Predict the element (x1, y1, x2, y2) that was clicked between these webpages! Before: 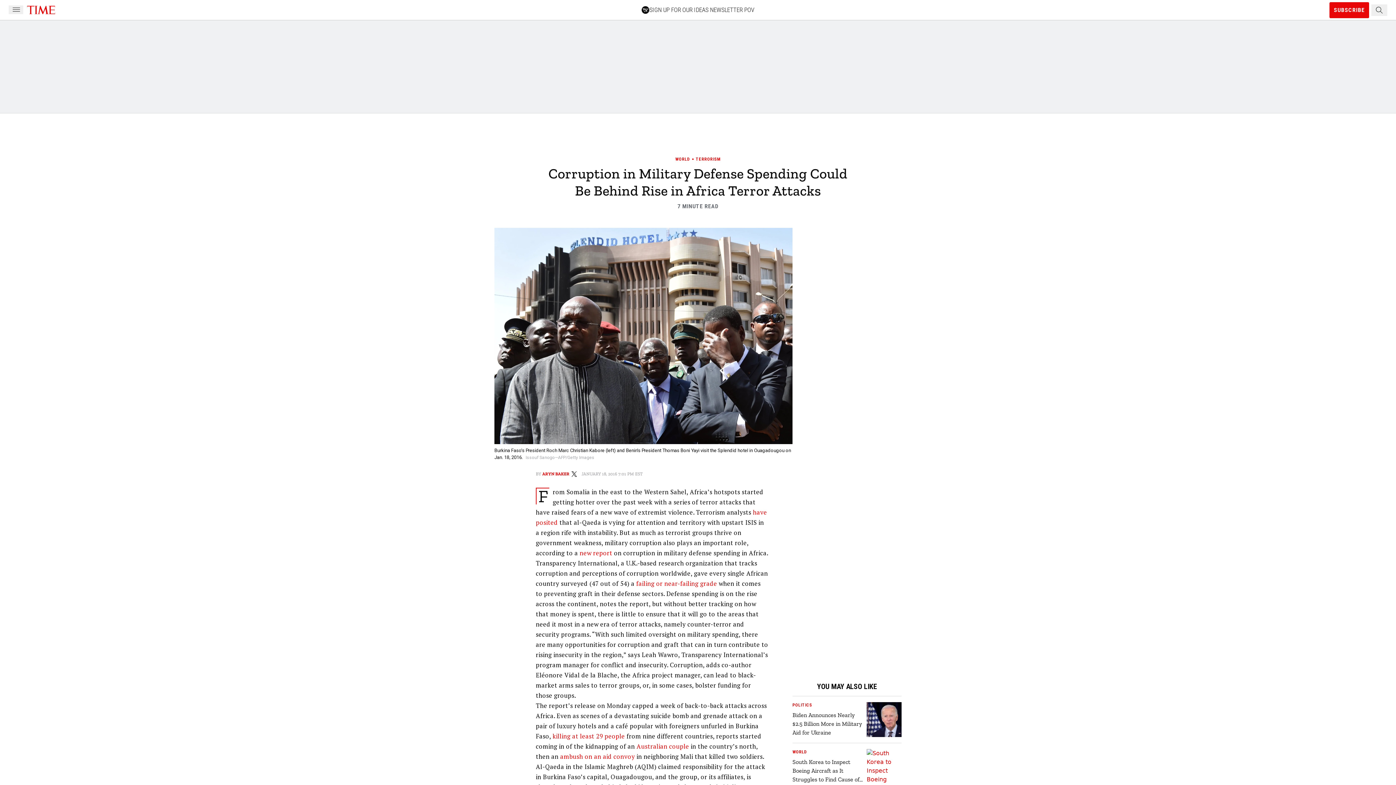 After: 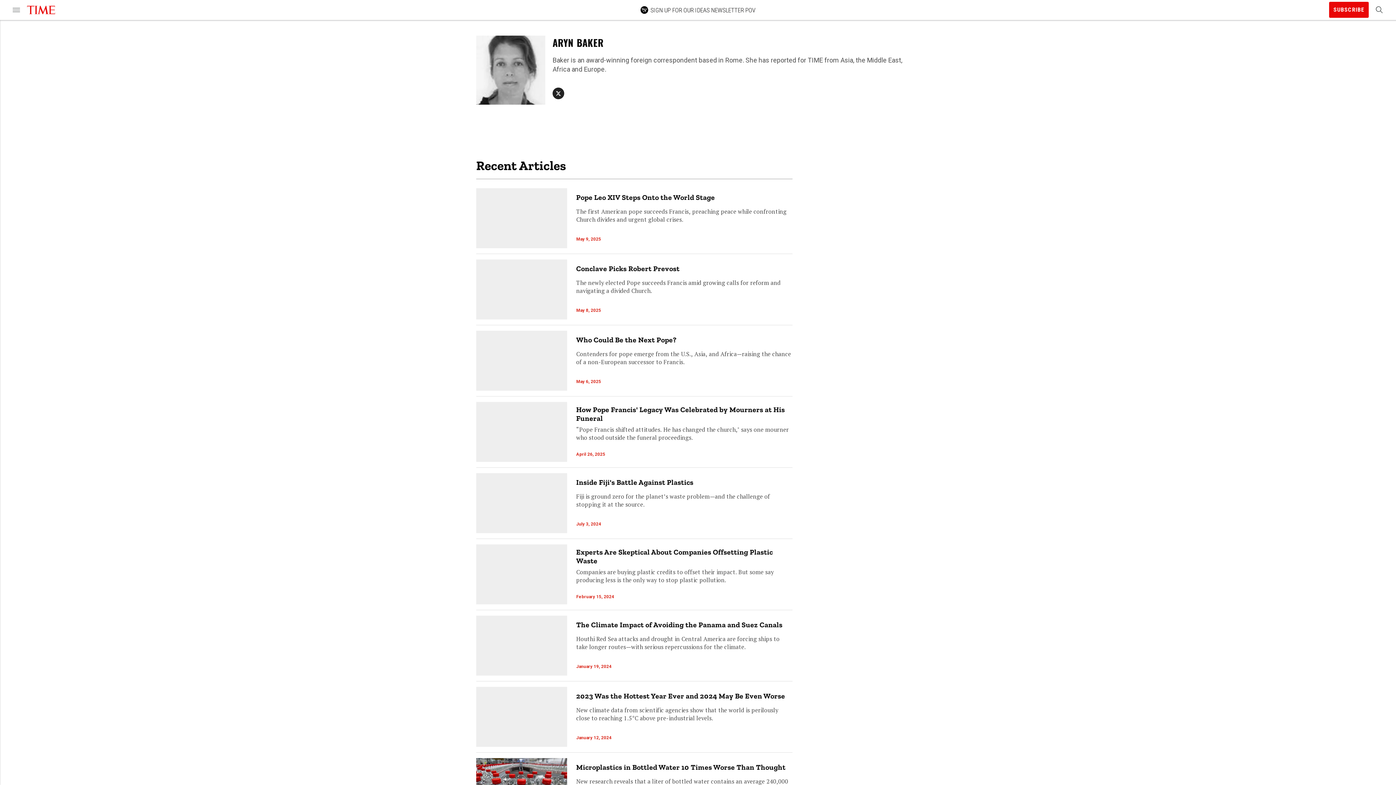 Action: bbox: (542, 471, 569, 476) label: ARYN BAKER